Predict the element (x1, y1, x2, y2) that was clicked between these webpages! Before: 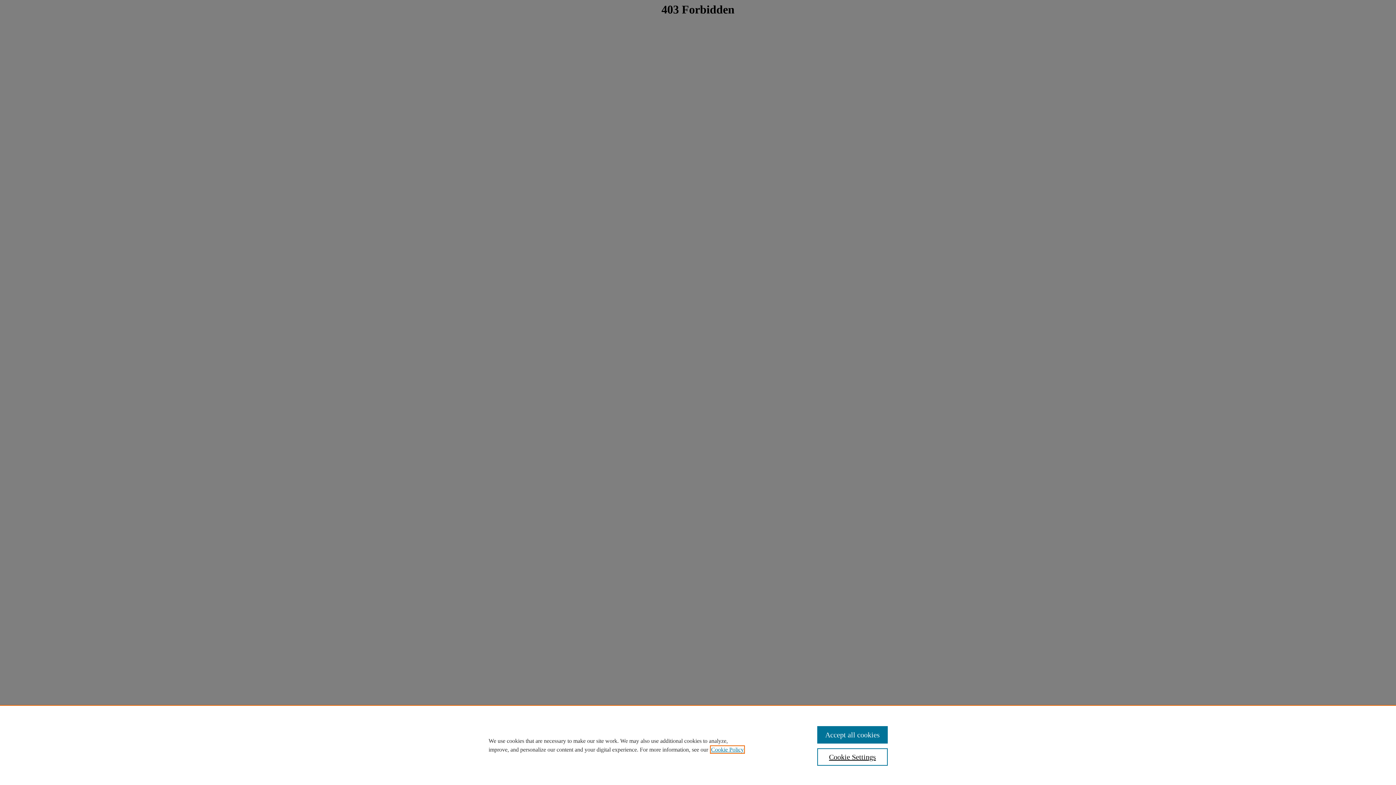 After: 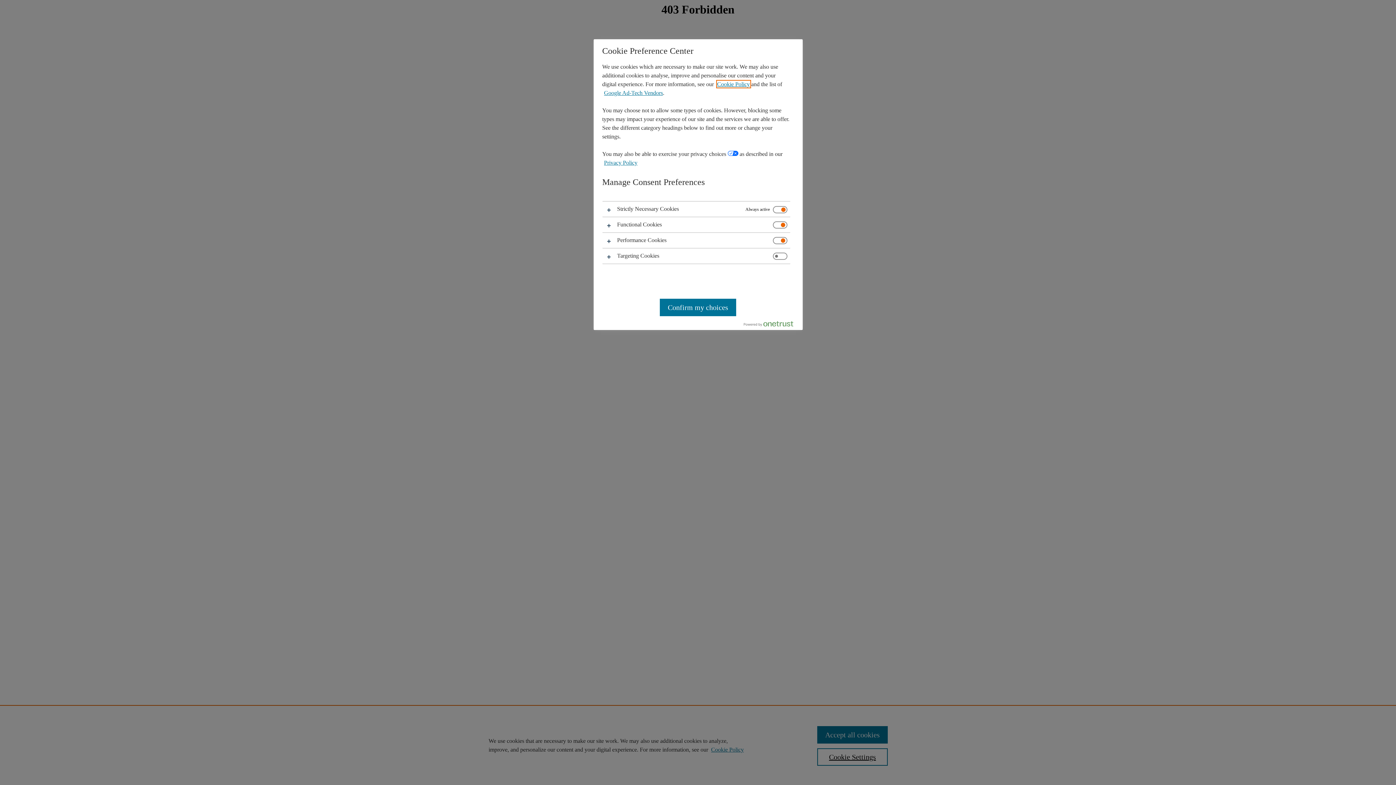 Action: label: Cookie Settings bbox: (817, 748, 887, 766)